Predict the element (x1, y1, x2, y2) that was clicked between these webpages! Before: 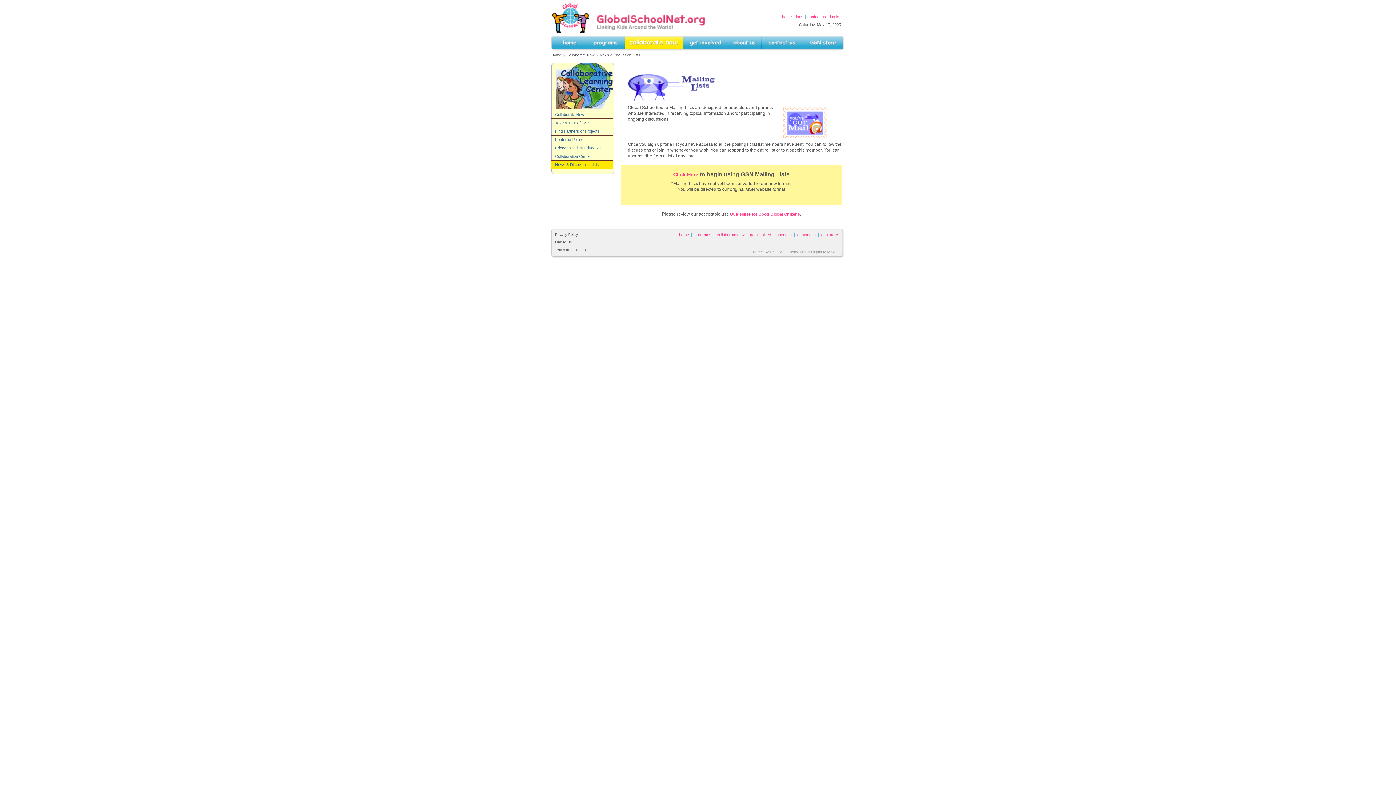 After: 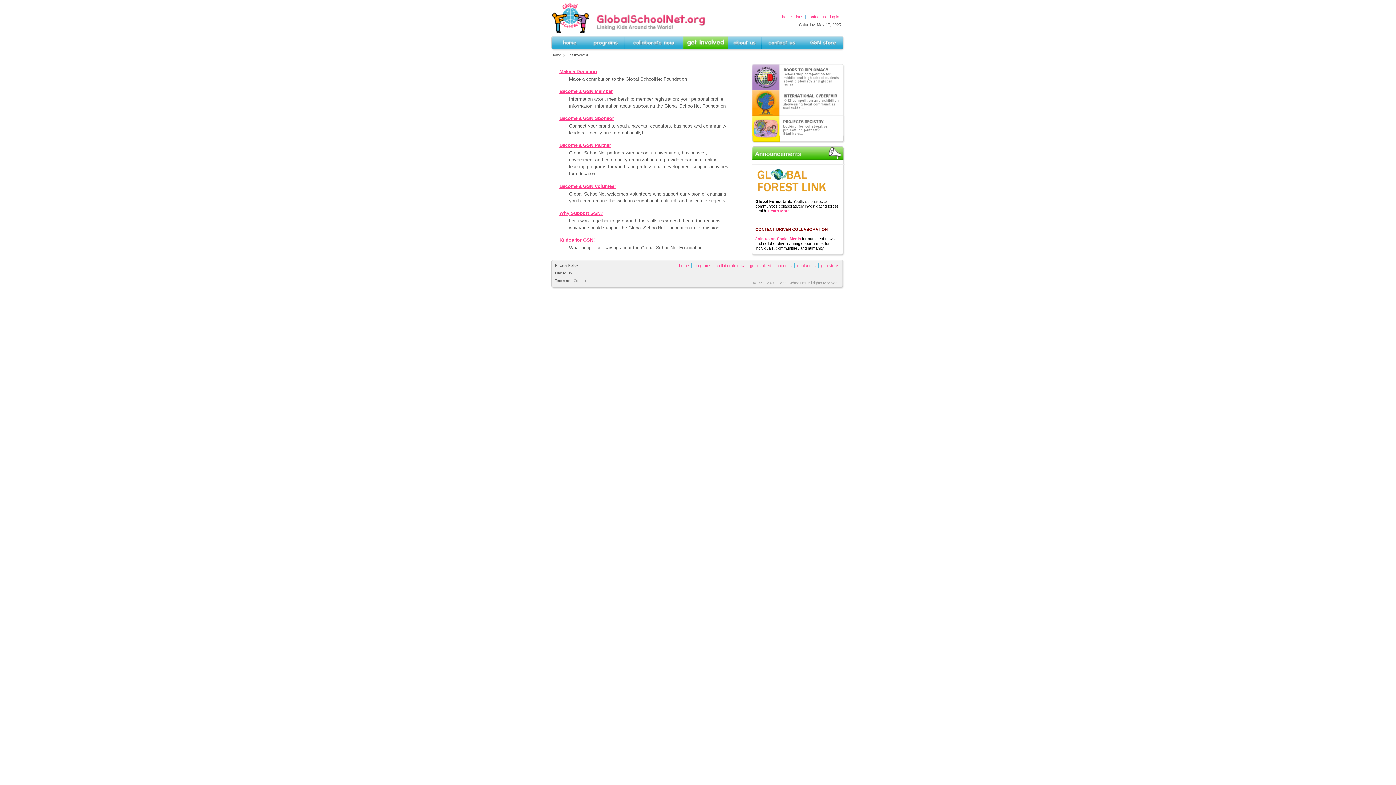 Action: label: get involved bbox: (750, 232, 771, 237)